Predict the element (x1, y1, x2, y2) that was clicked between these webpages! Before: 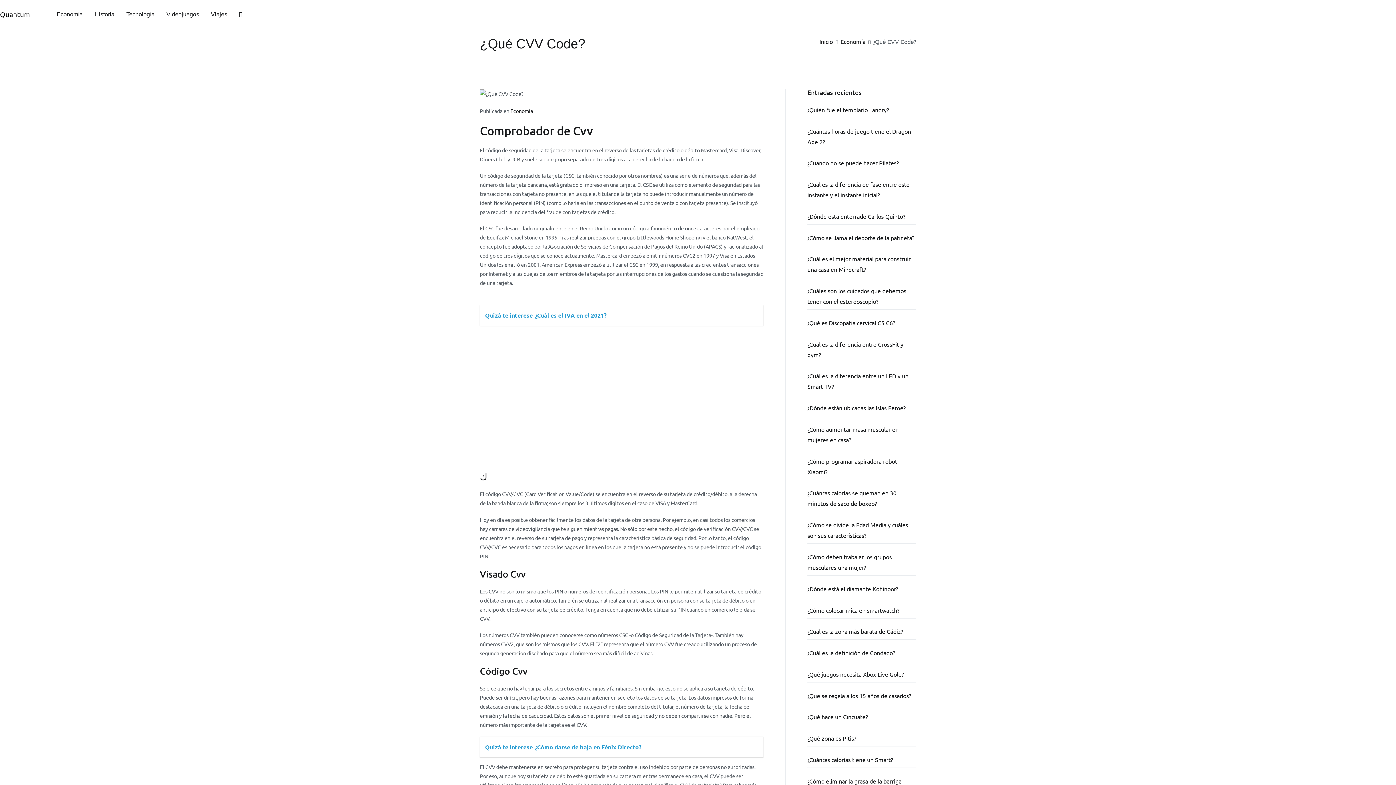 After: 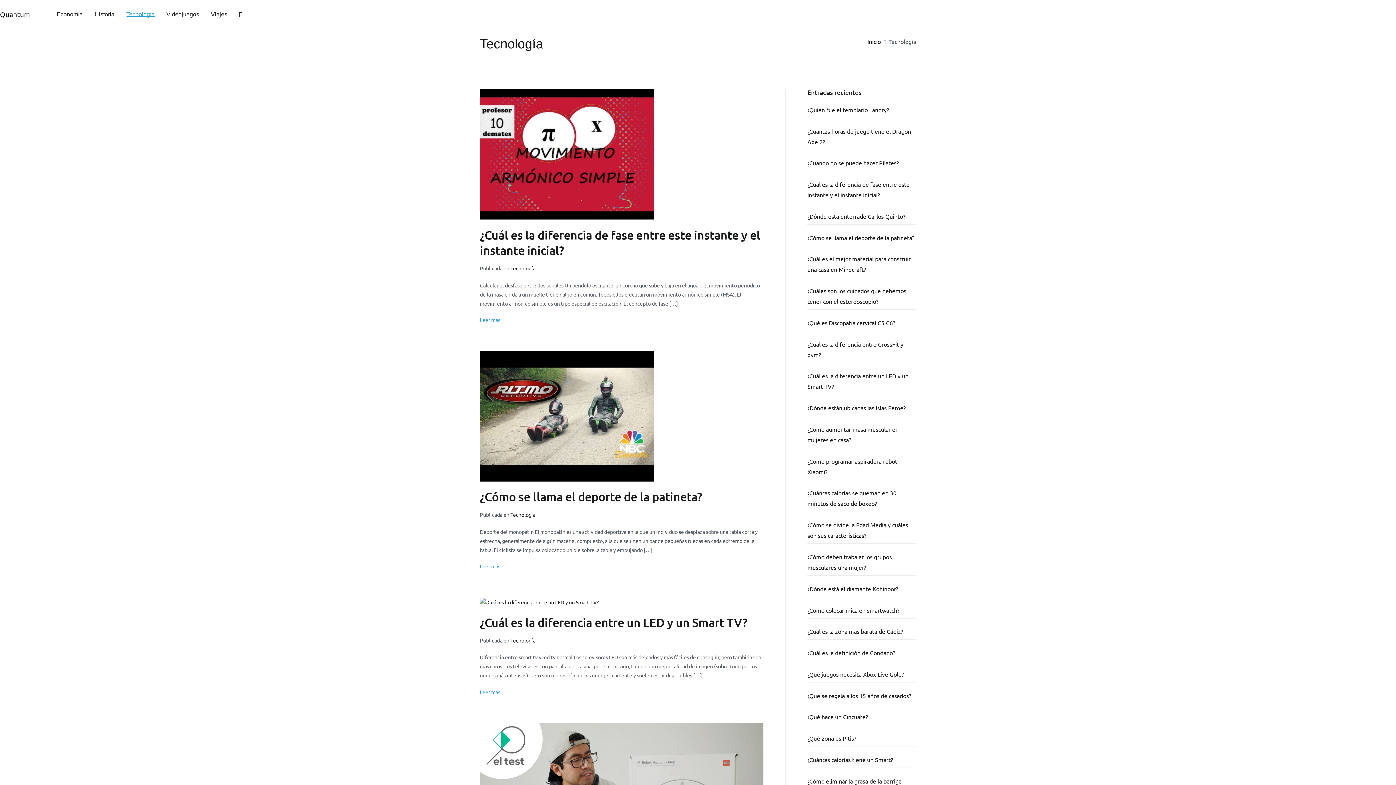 Action: label: Tecnología bbox: (126, 11, 154, 16)